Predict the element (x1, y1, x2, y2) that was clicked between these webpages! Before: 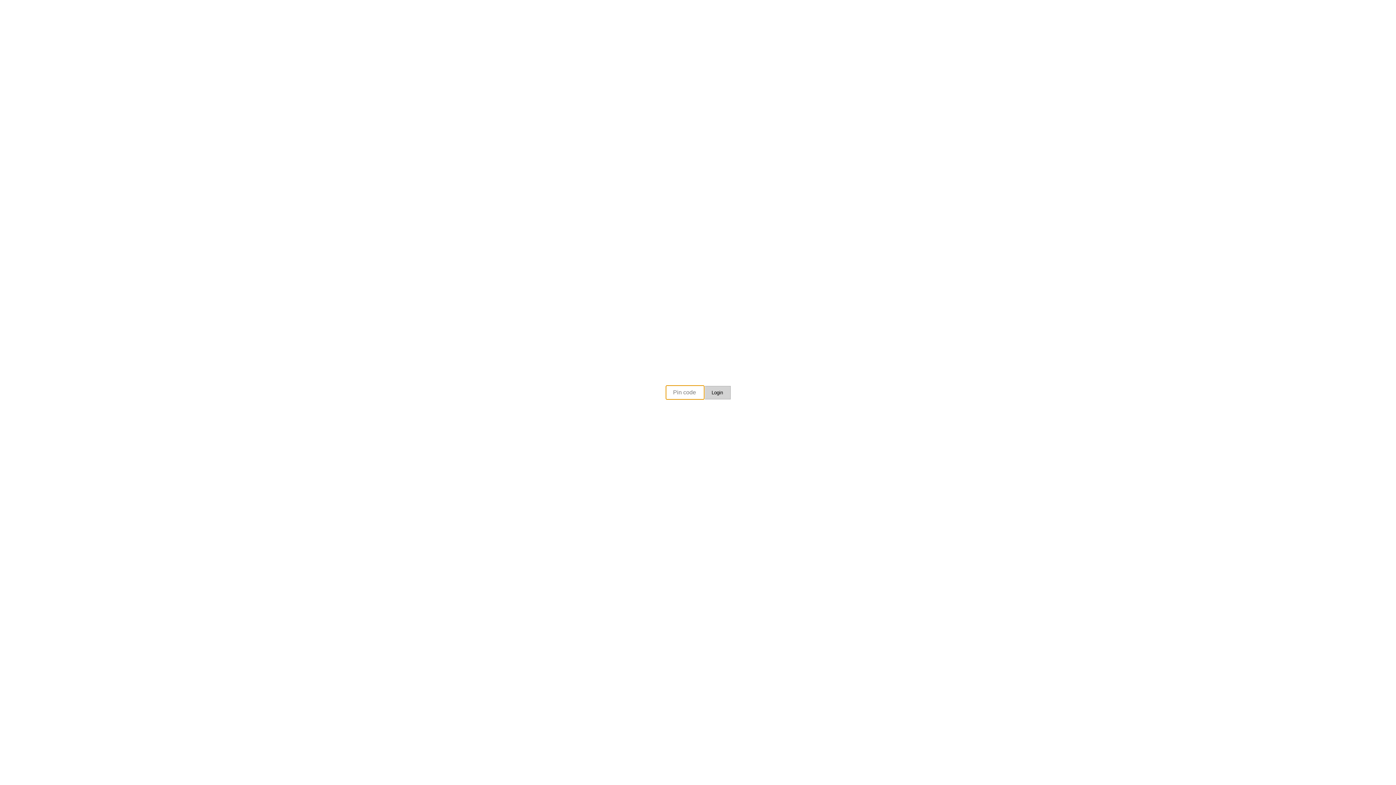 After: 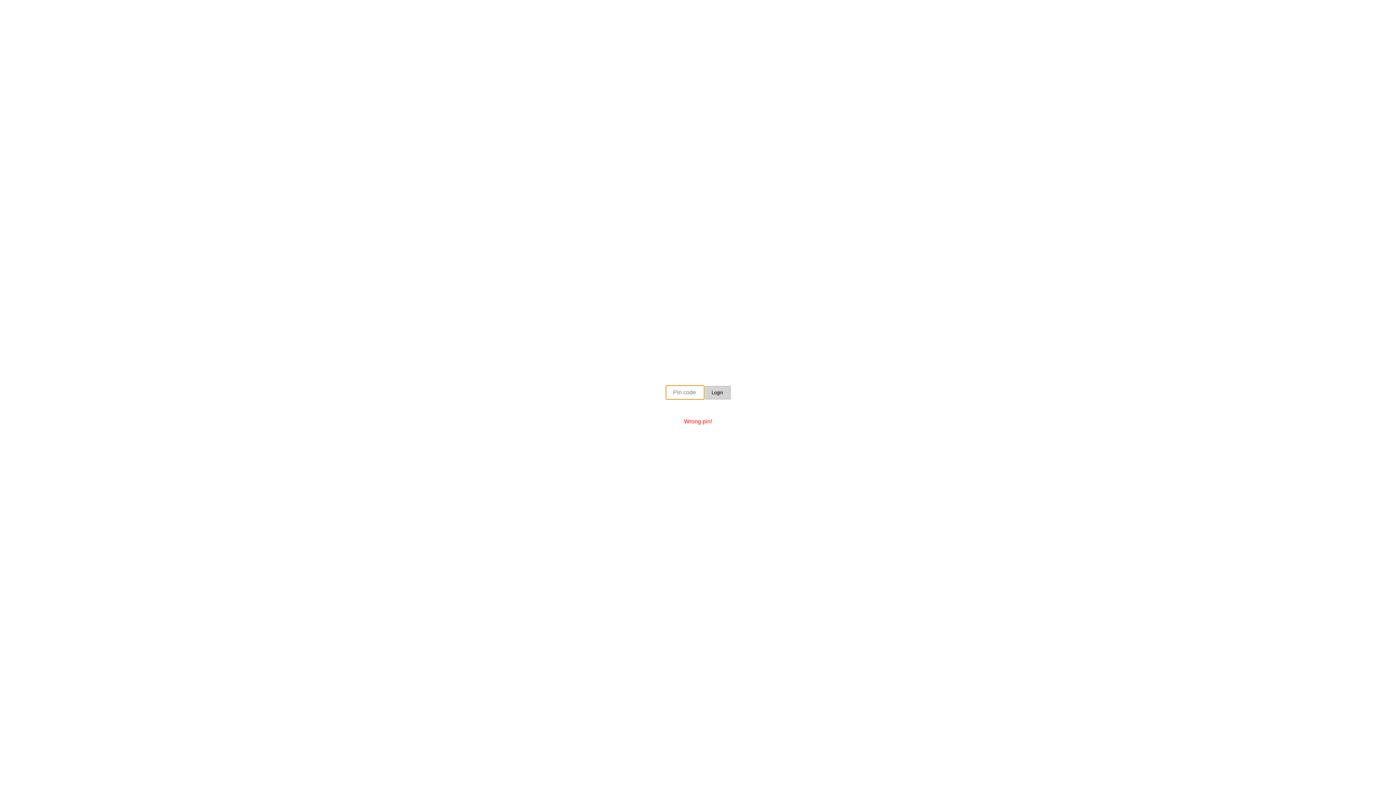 Action: label: Login bbox: (704, 386, 730, 399)